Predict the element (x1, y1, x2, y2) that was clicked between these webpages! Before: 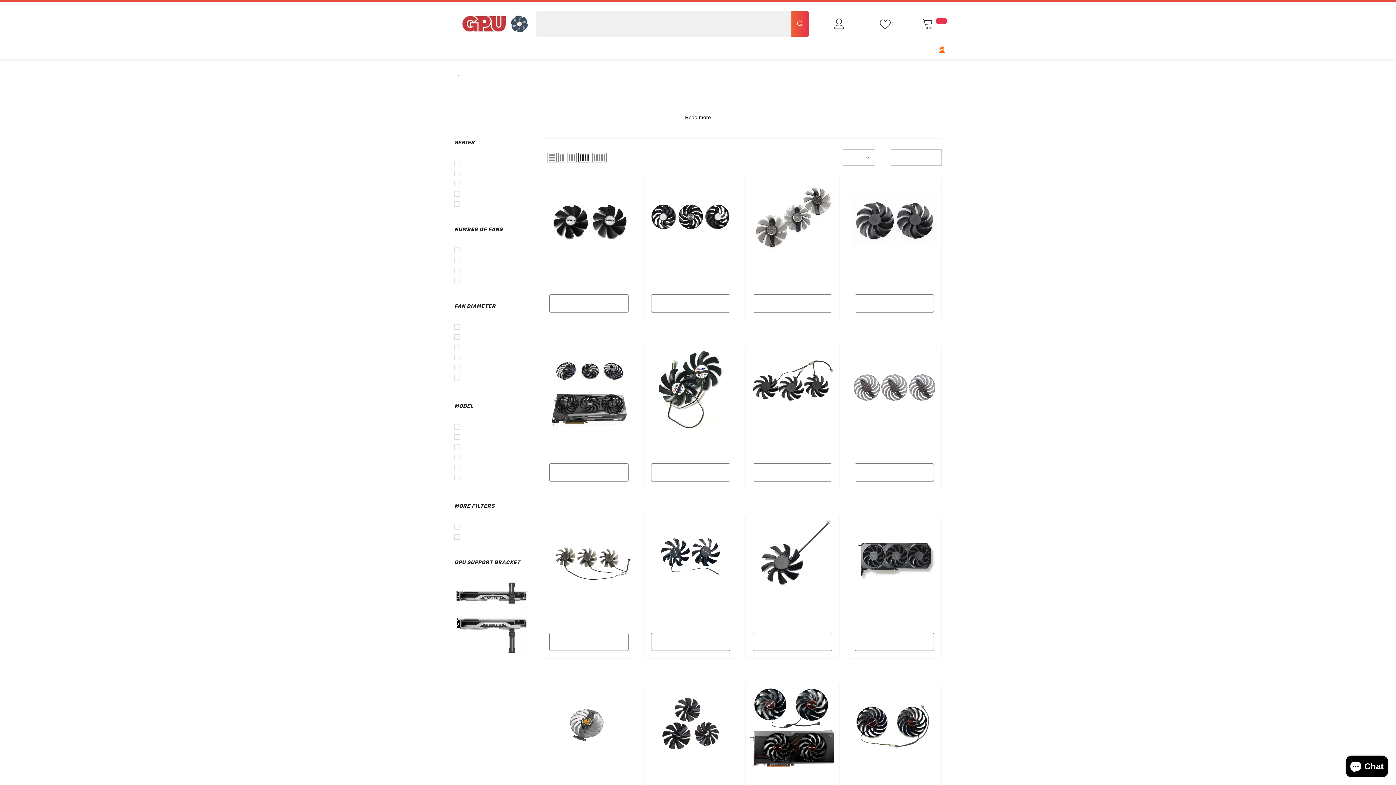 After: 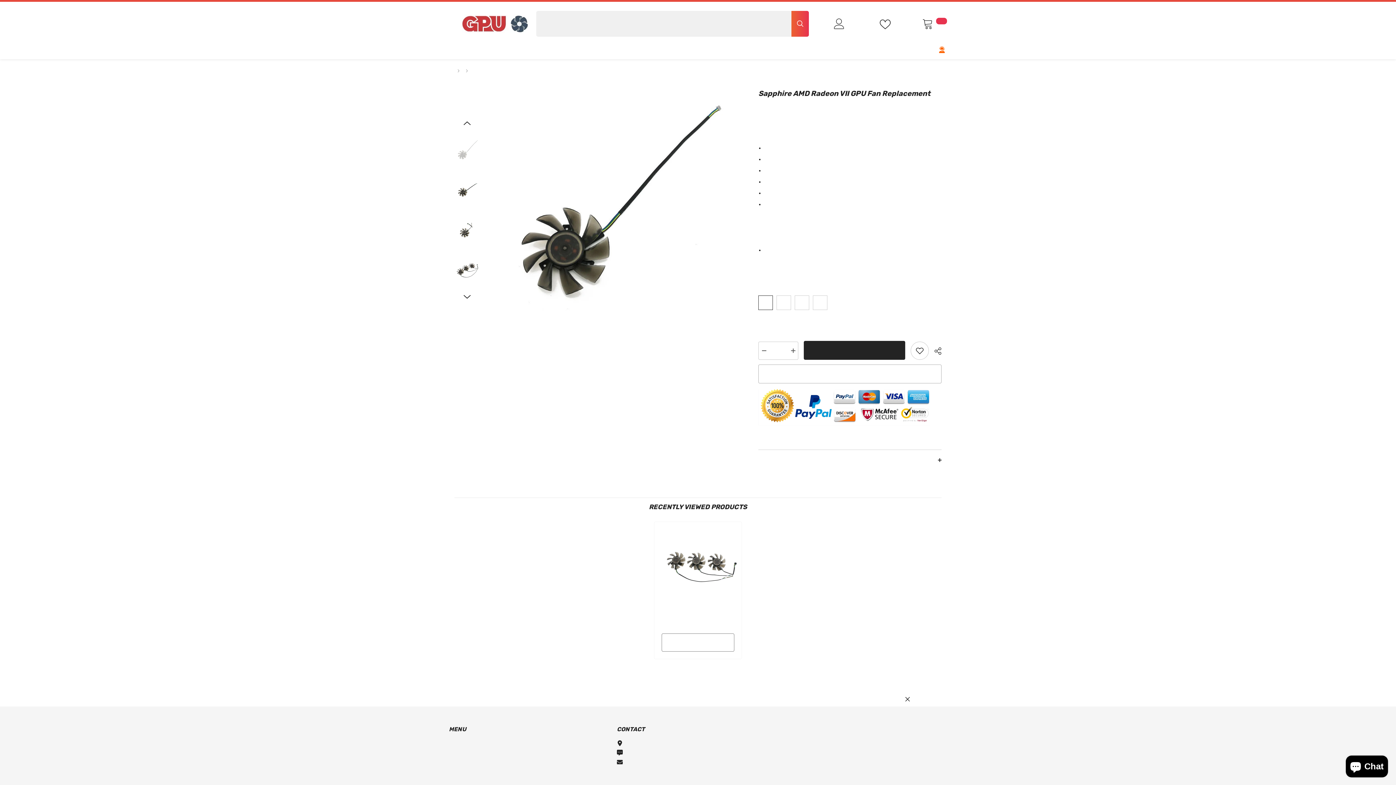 Action: label: Sapphire AMD Radeon VII GPU Fan Replacement bbox: (549, 607, 628, 615)